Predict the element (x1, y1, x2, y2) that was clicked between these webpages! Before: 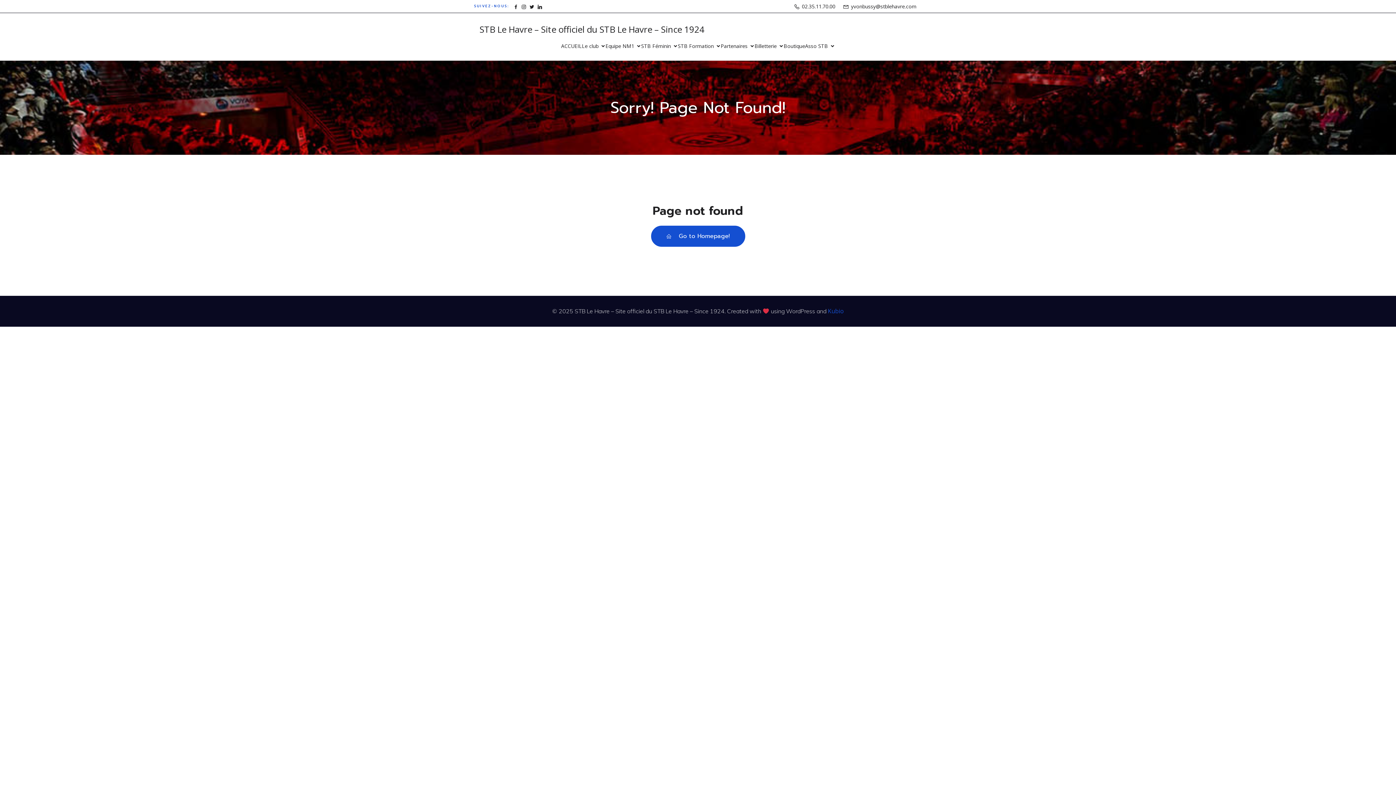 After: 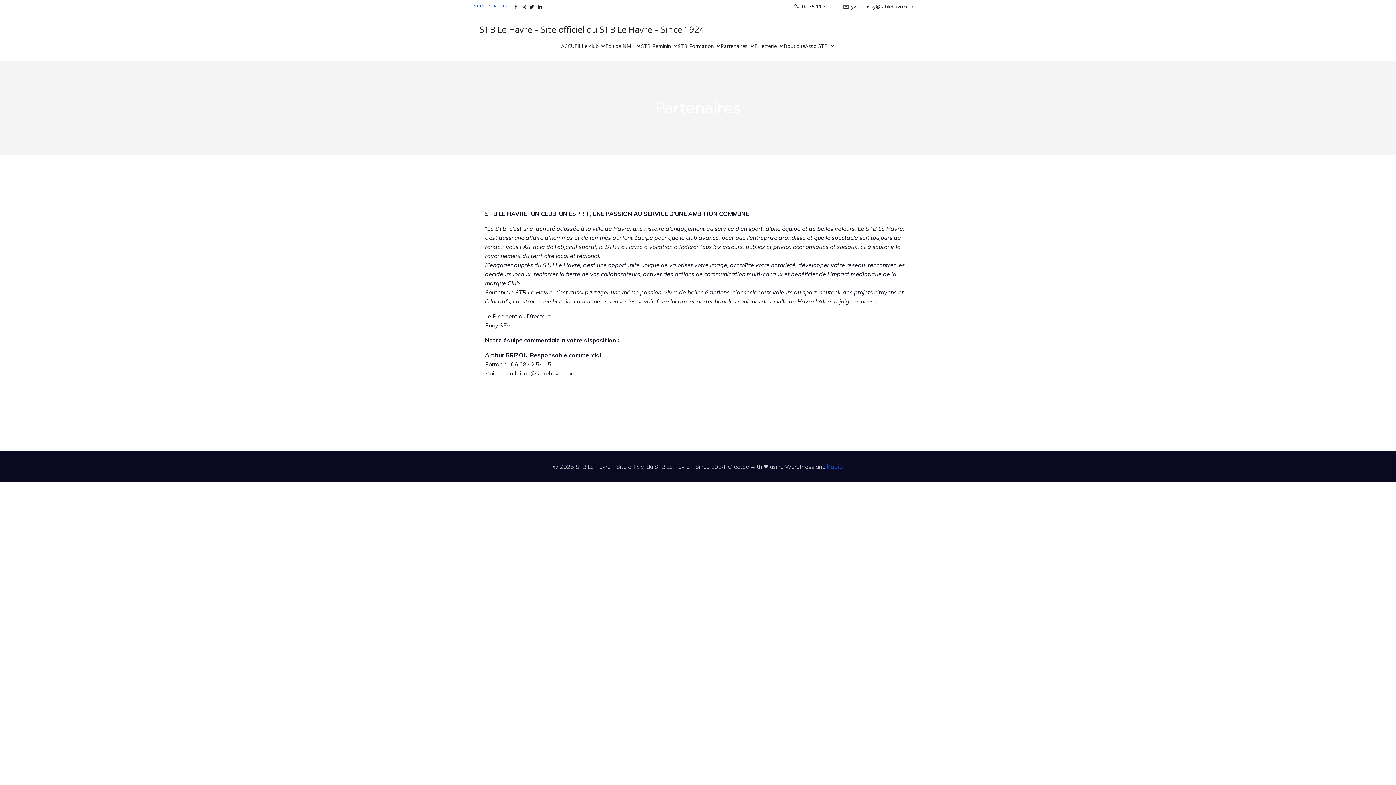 Action: label: Partenaires bbox: (720, 38, 754, 53)